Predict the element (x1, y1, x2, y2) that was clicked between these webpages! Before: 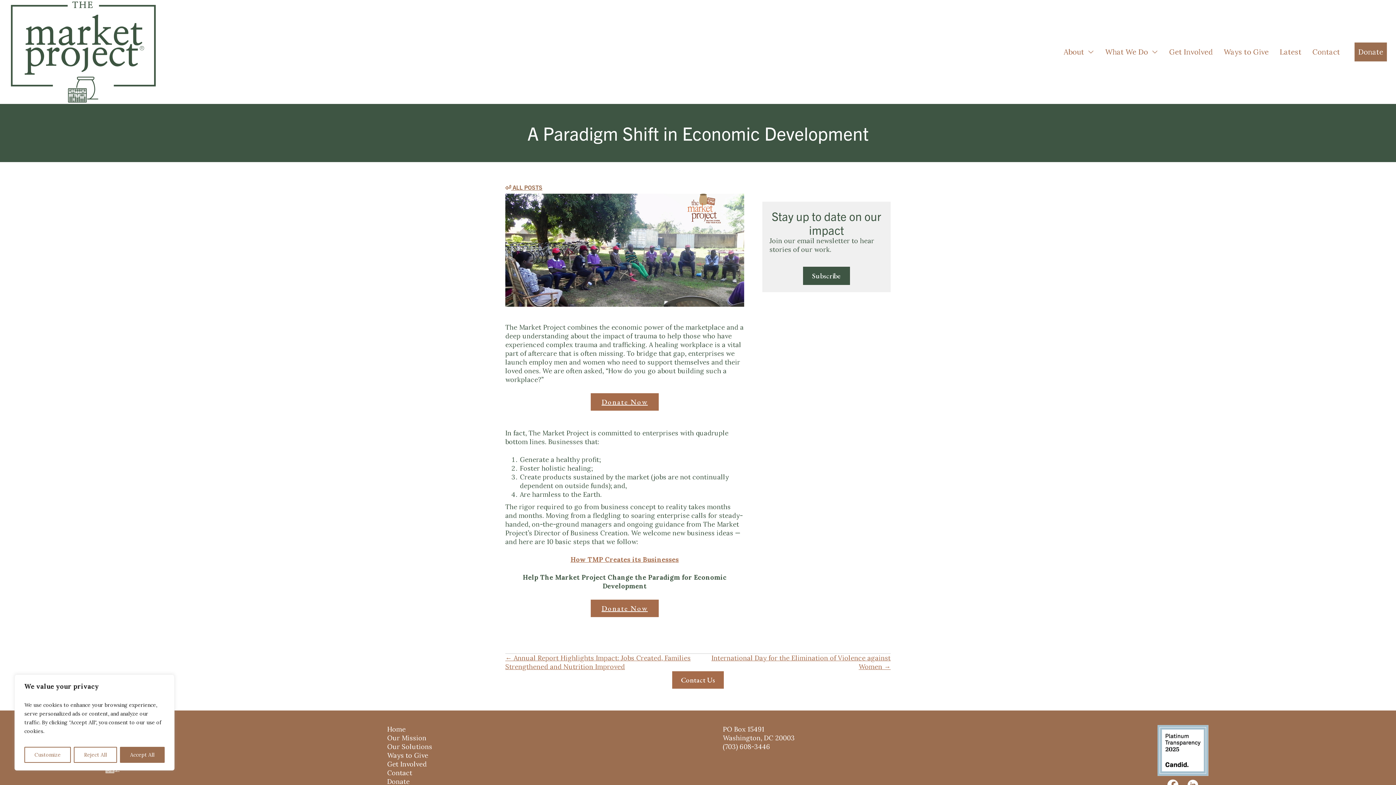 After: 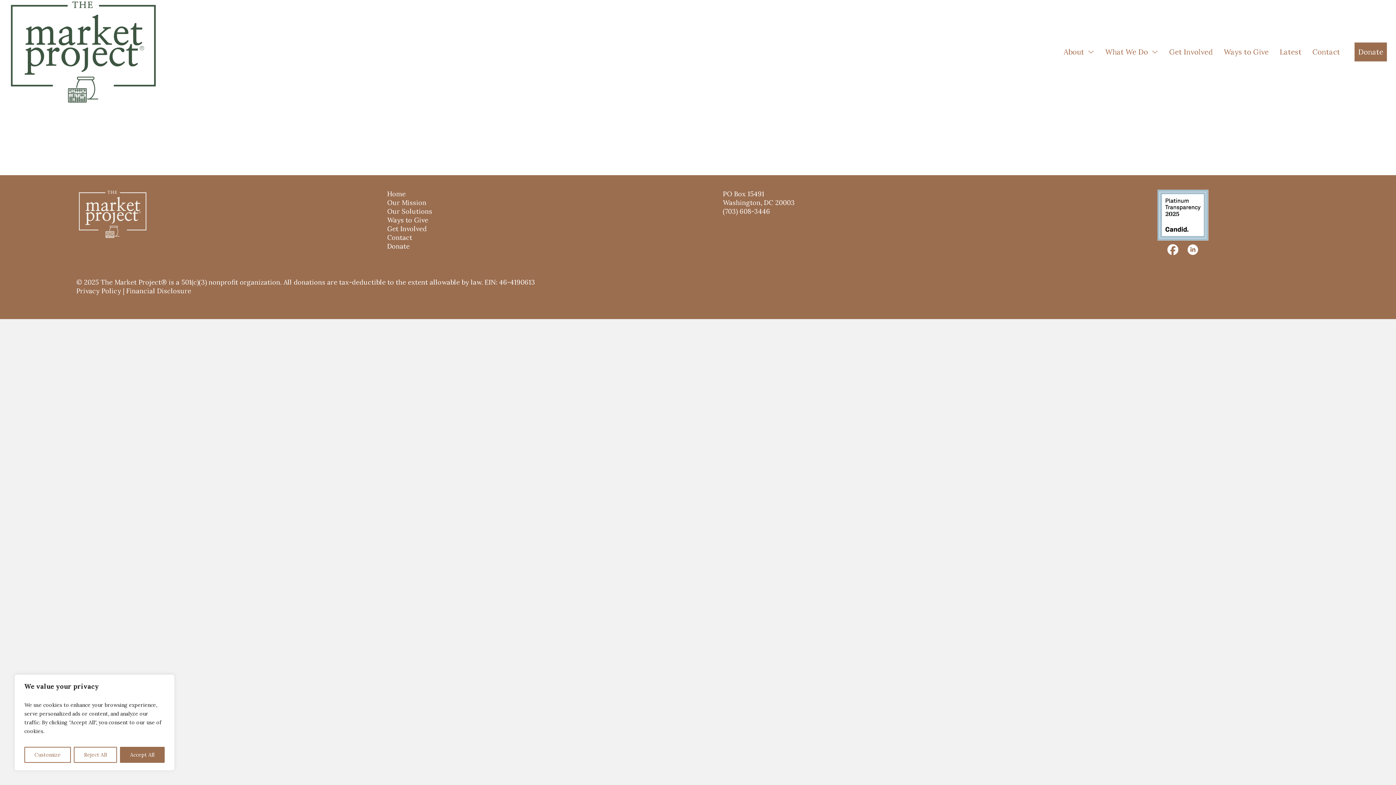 Action: label: Donate bbox: (387, 777, 409, 786)